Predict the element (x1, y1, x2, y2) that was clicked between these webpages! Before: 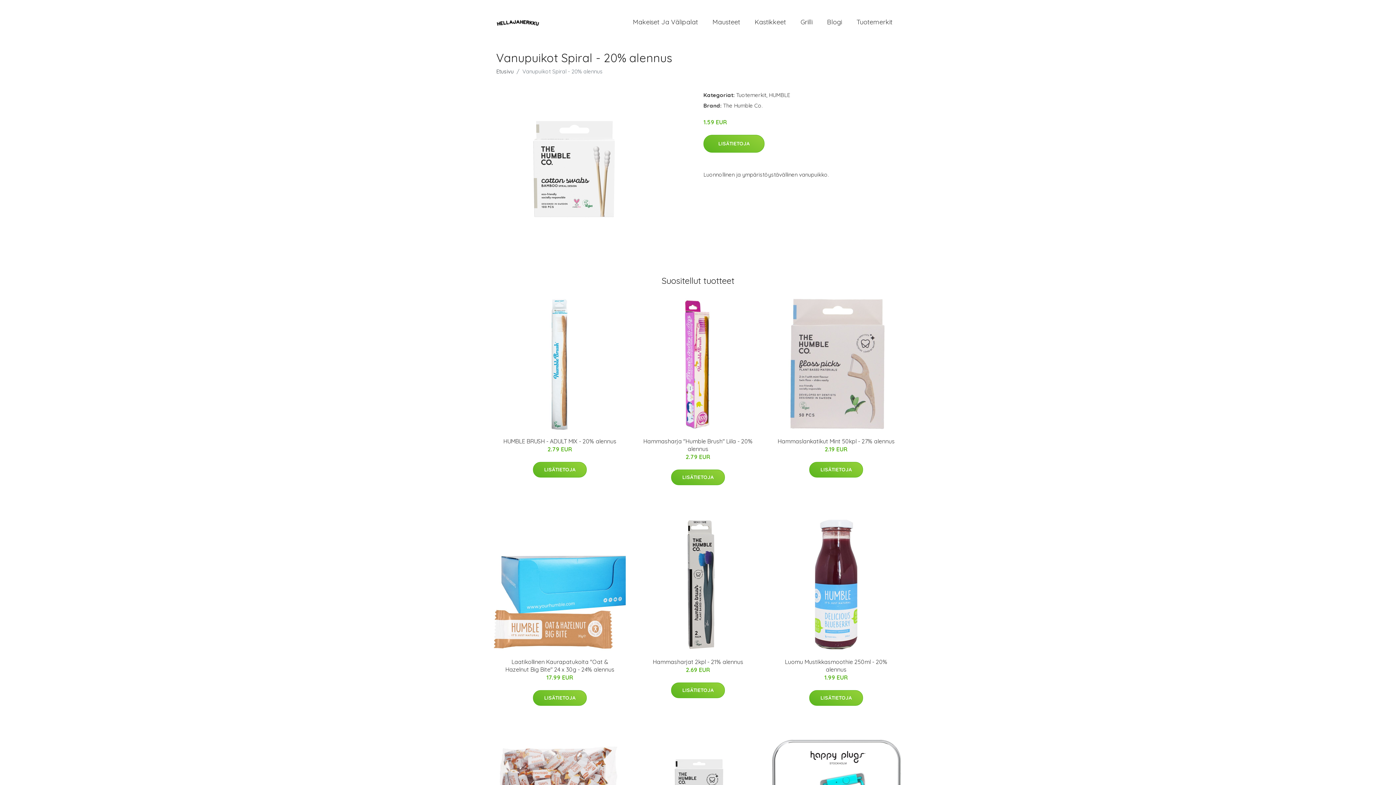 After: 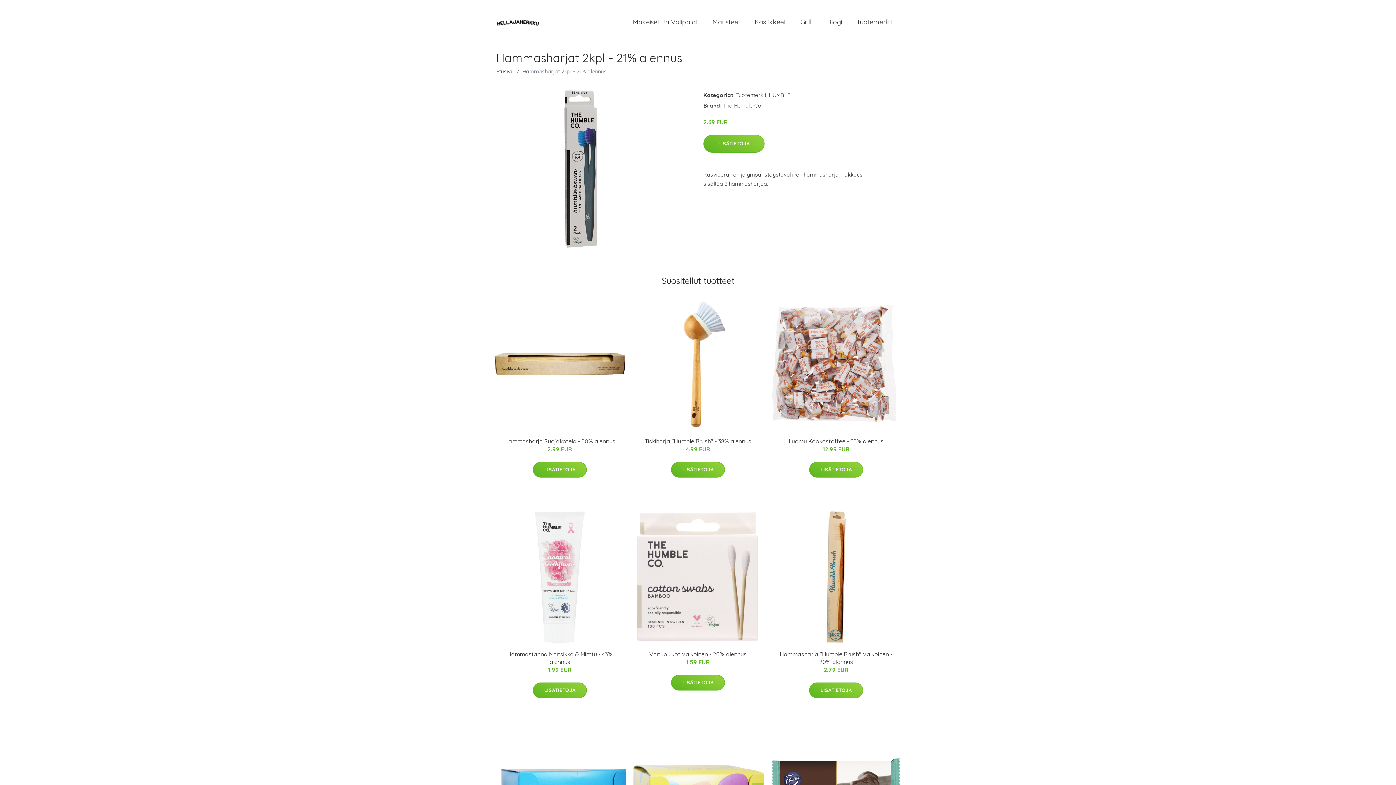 Action: bbox: (652, 658, 743, 665) label: Hammasharjat 2kpl - 21% alennus